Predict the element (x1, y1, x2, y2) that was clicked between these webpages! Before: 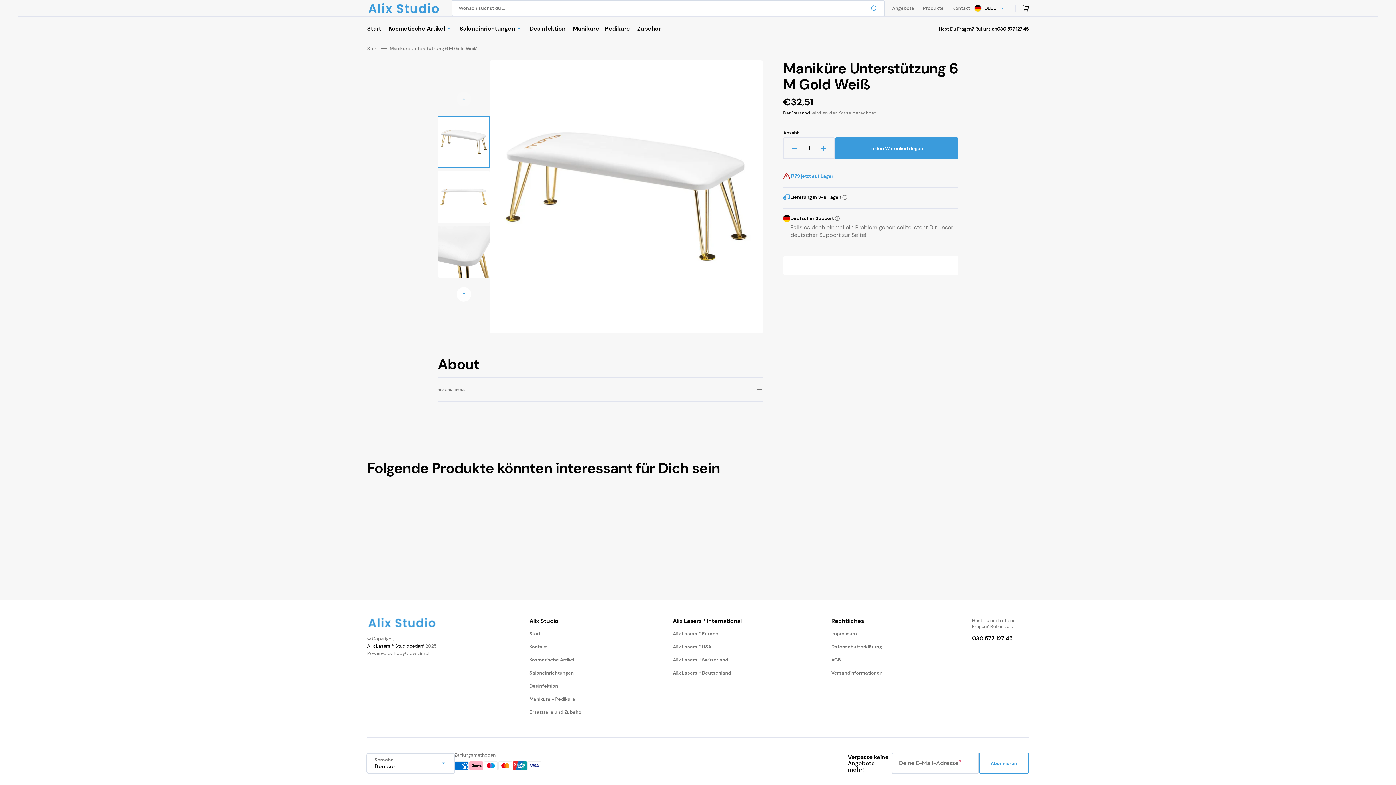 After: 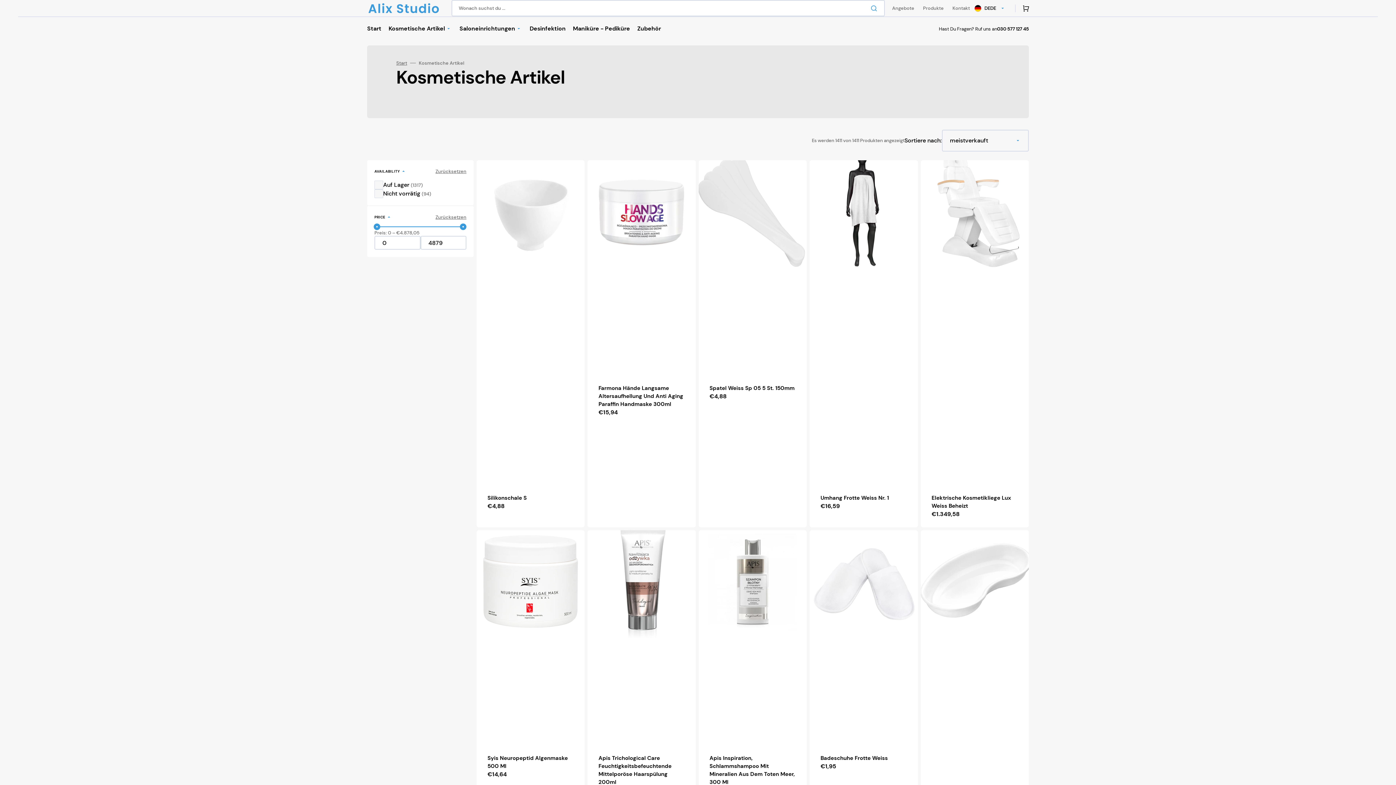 Action: label: Angebote bbox: (888, 1, 918, 14)